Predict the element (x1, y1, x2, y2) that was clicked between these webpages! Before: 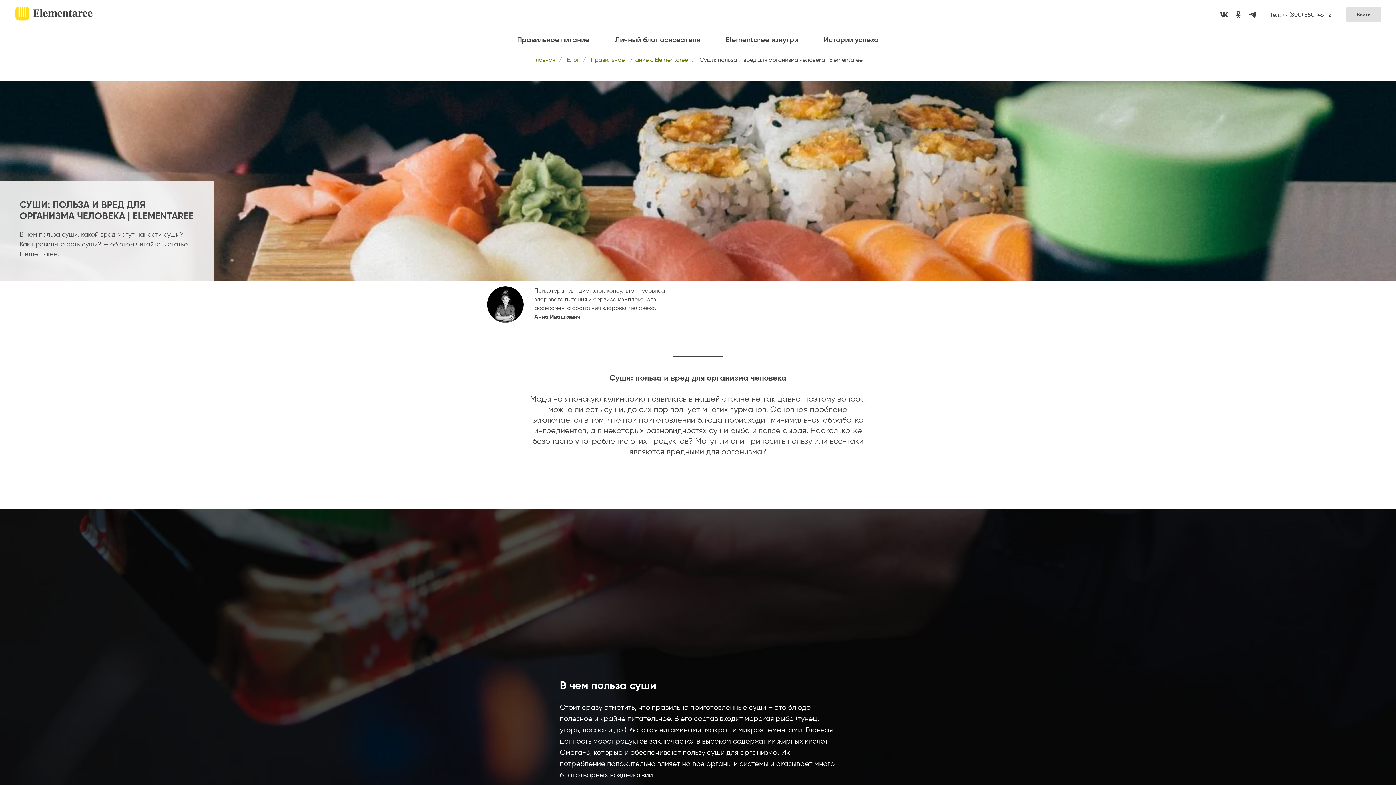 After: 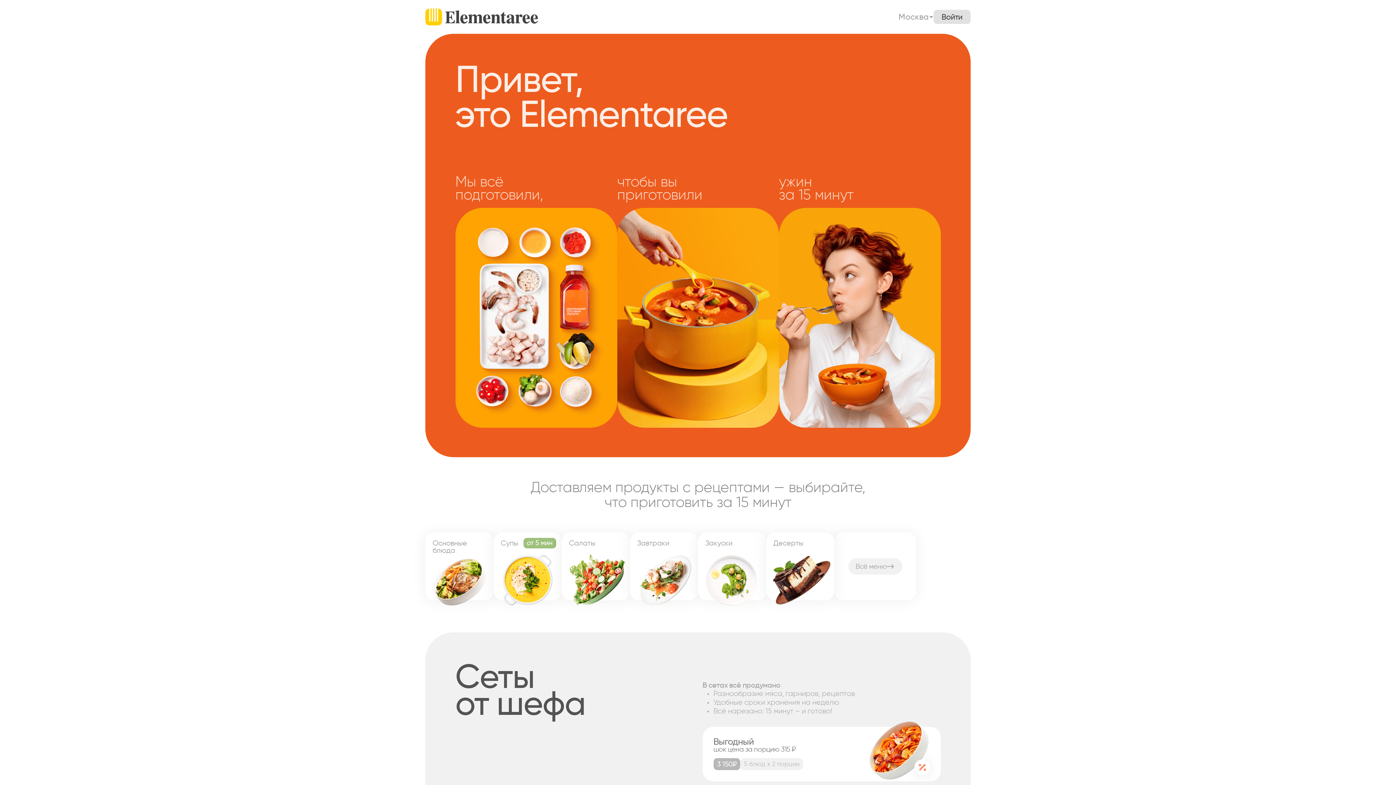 Action: bbox: (14, 5, 94, 21)